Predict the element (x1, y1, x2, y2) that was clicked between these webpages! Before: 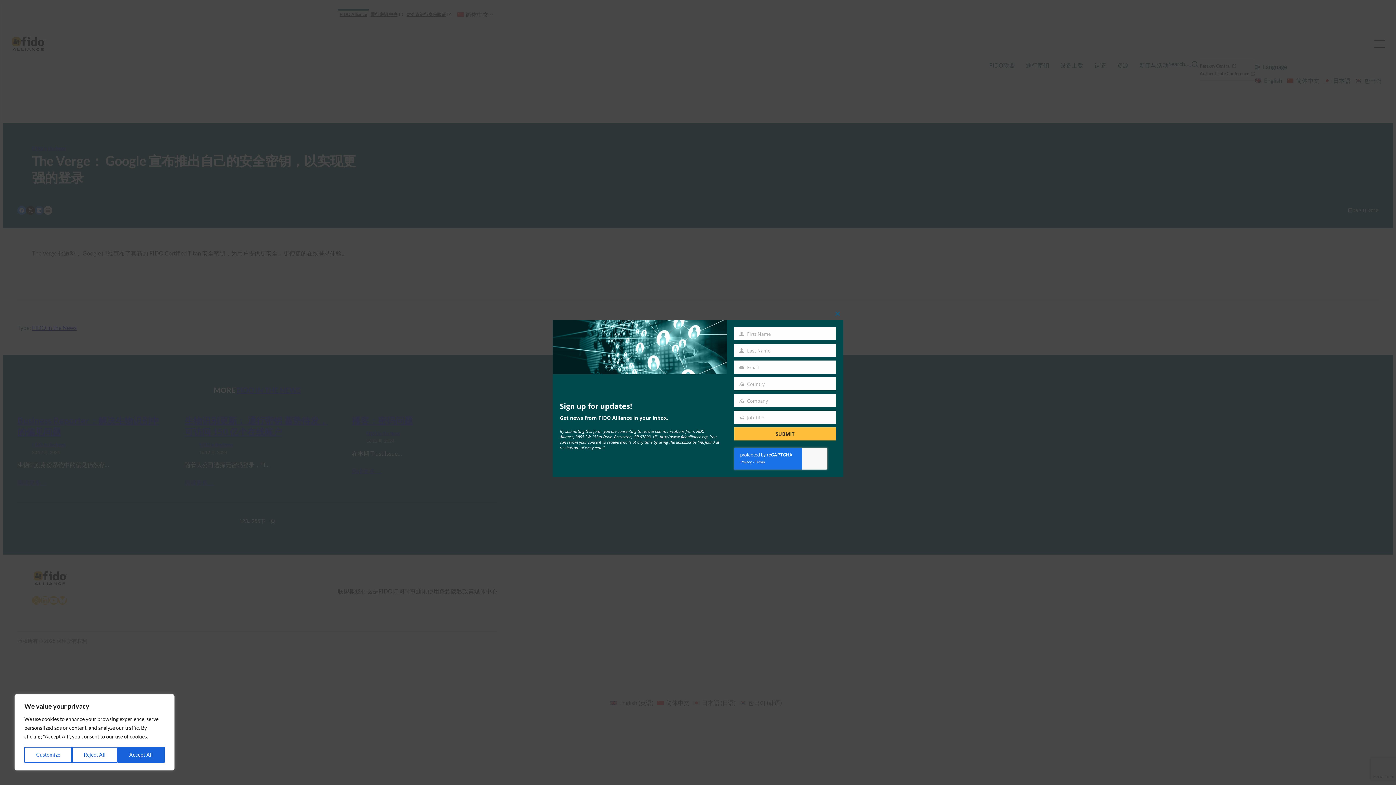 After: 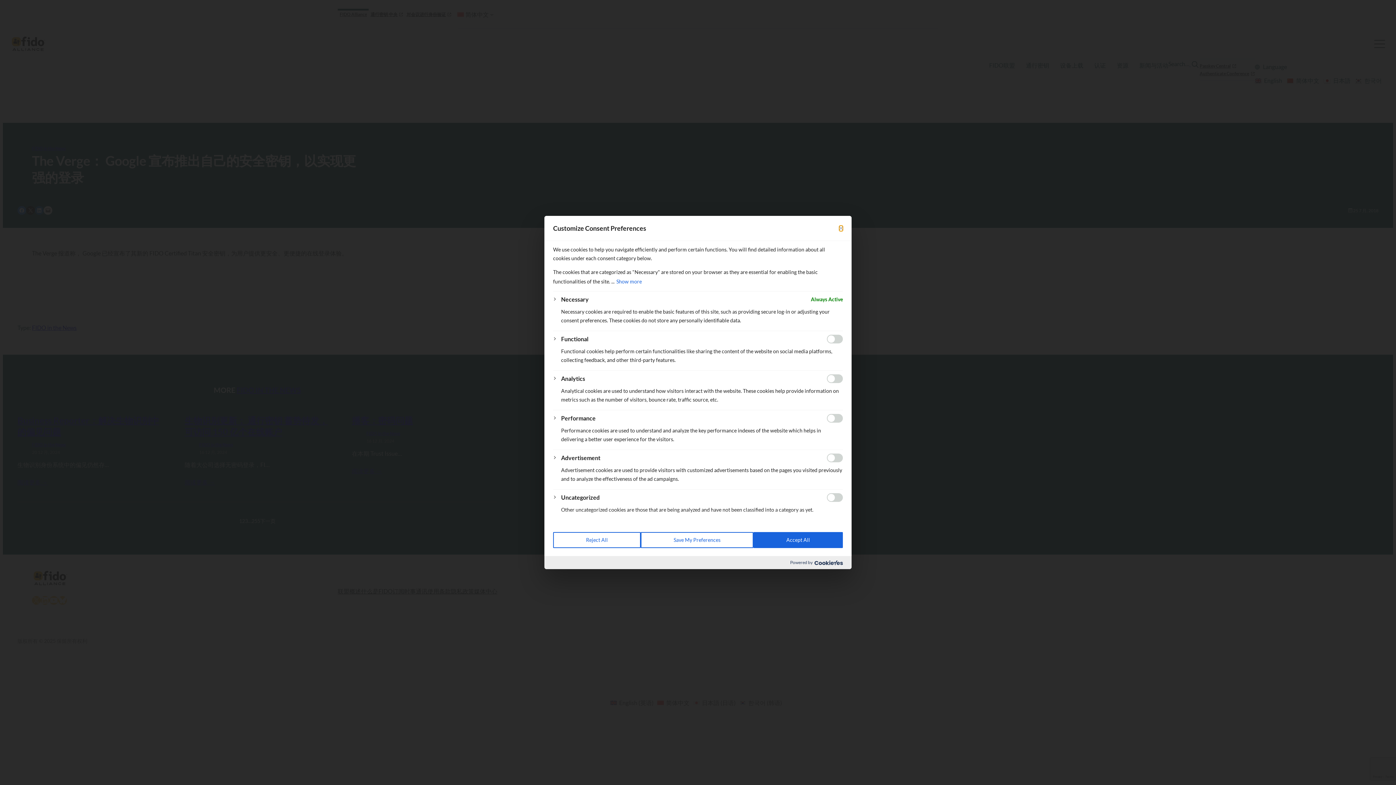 Action: bbox: (24, 747, 72, 763) label: Customize